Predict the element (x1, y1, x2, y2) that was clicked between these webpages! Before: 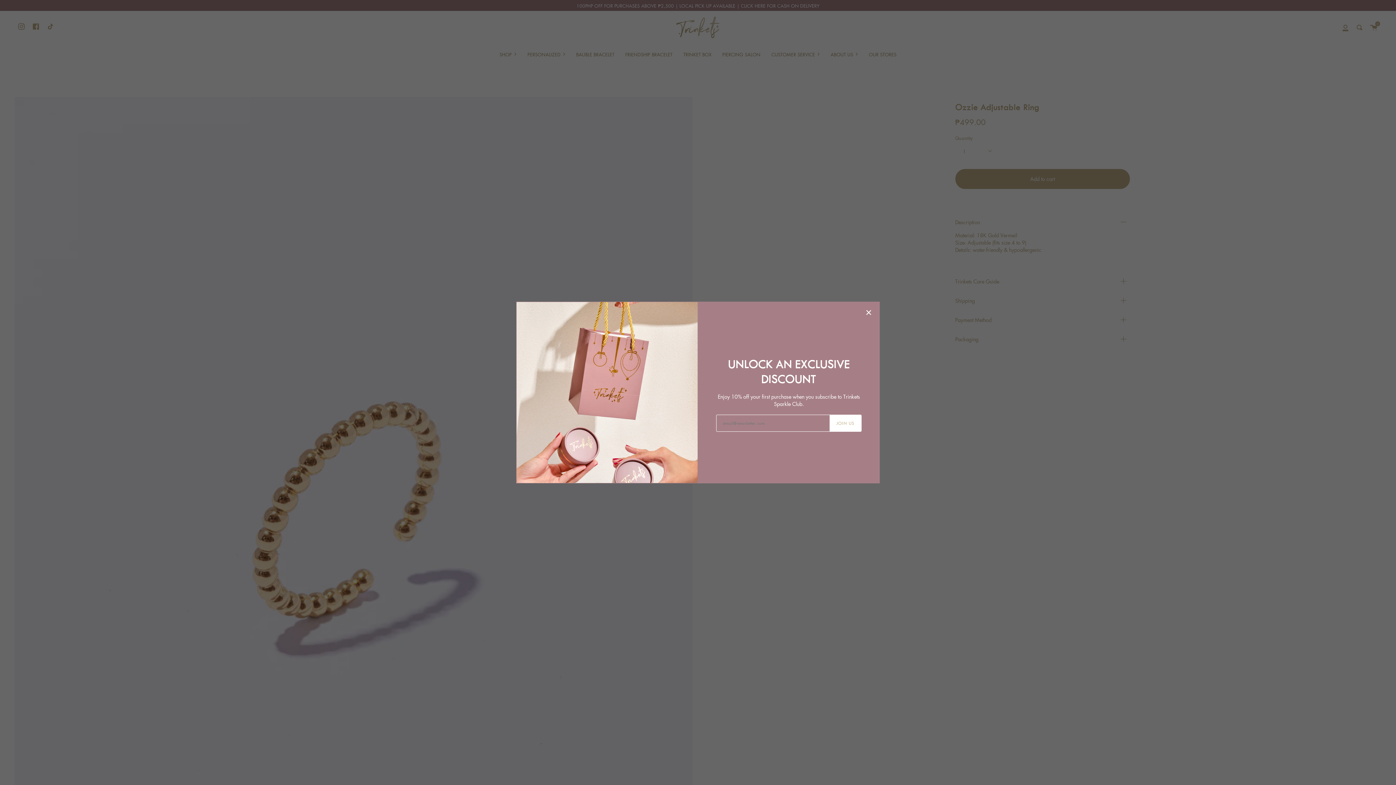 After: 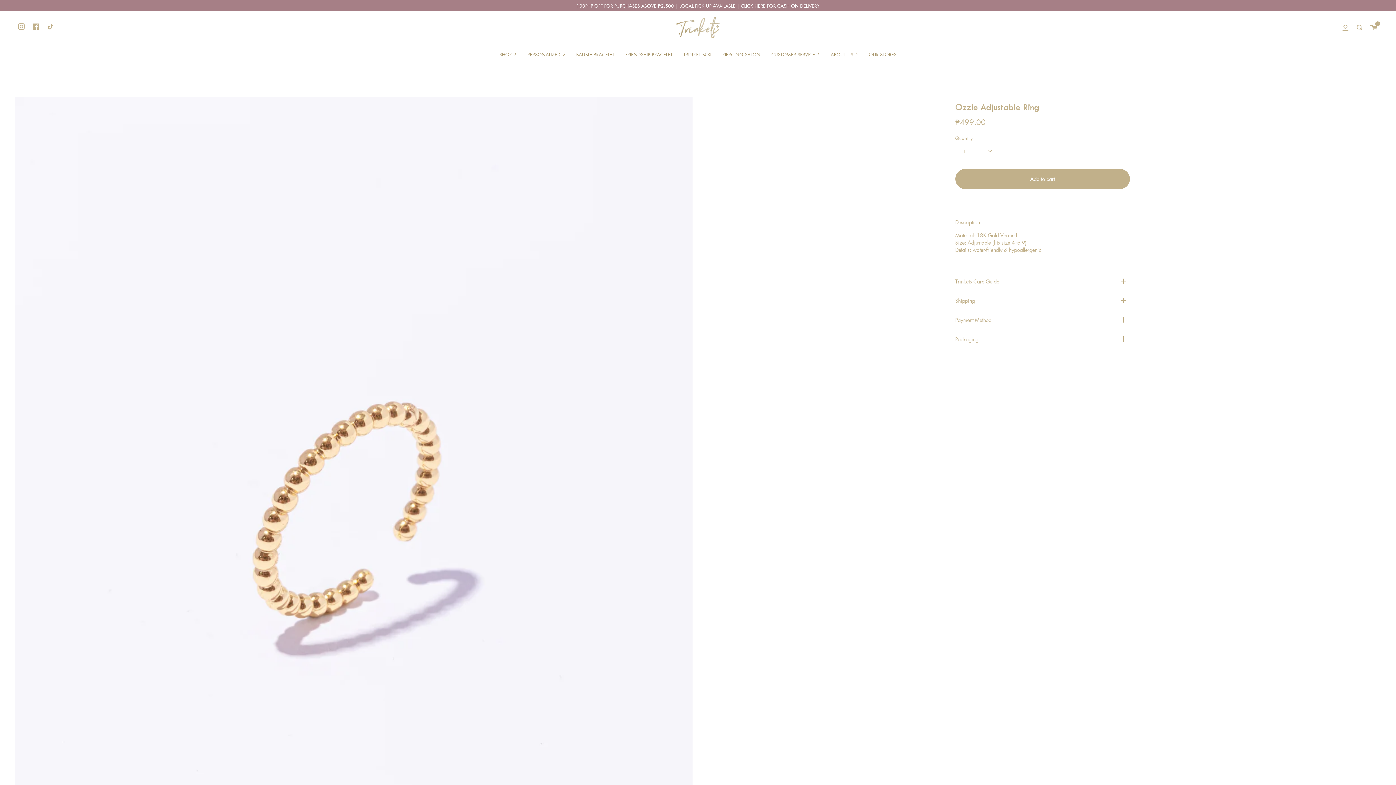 Action: bbox: (865, 309, 872, 316)